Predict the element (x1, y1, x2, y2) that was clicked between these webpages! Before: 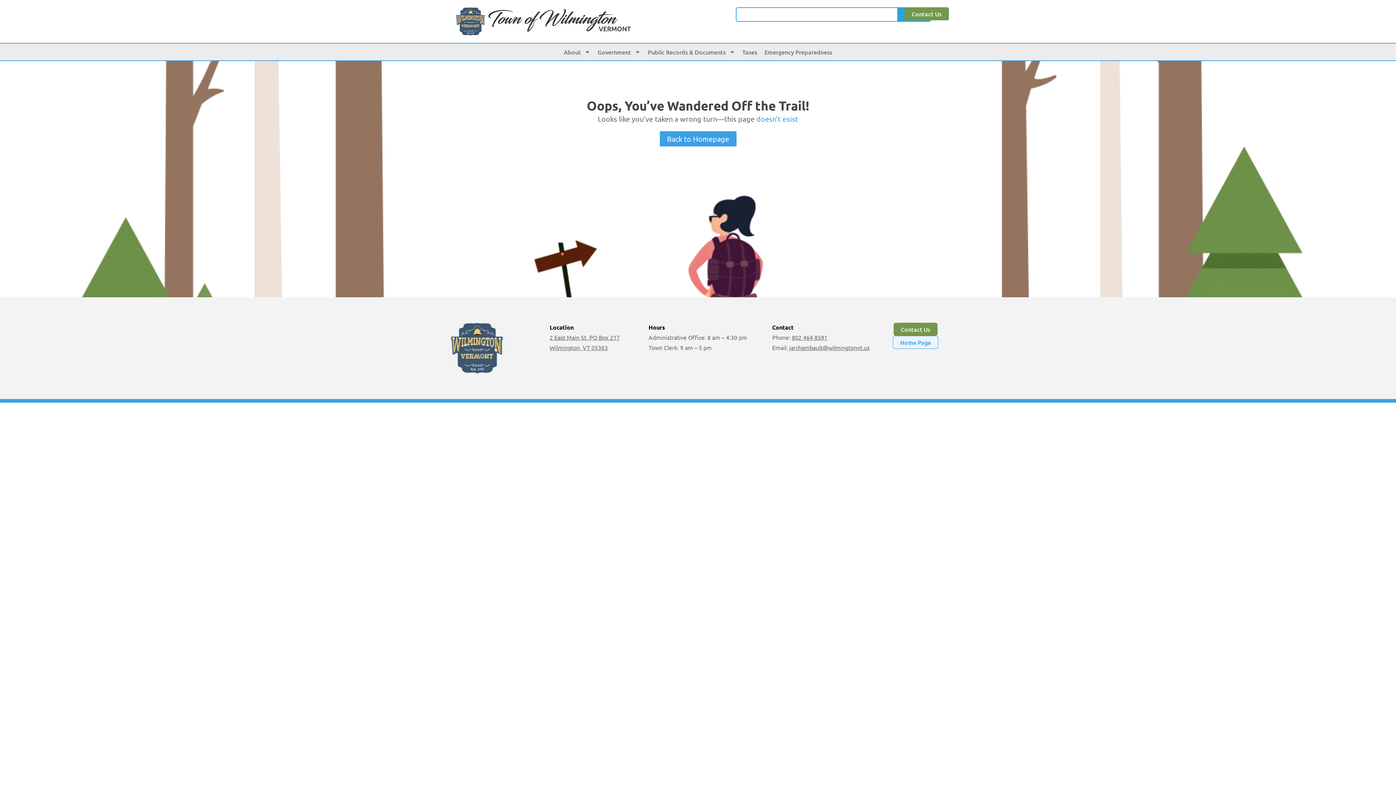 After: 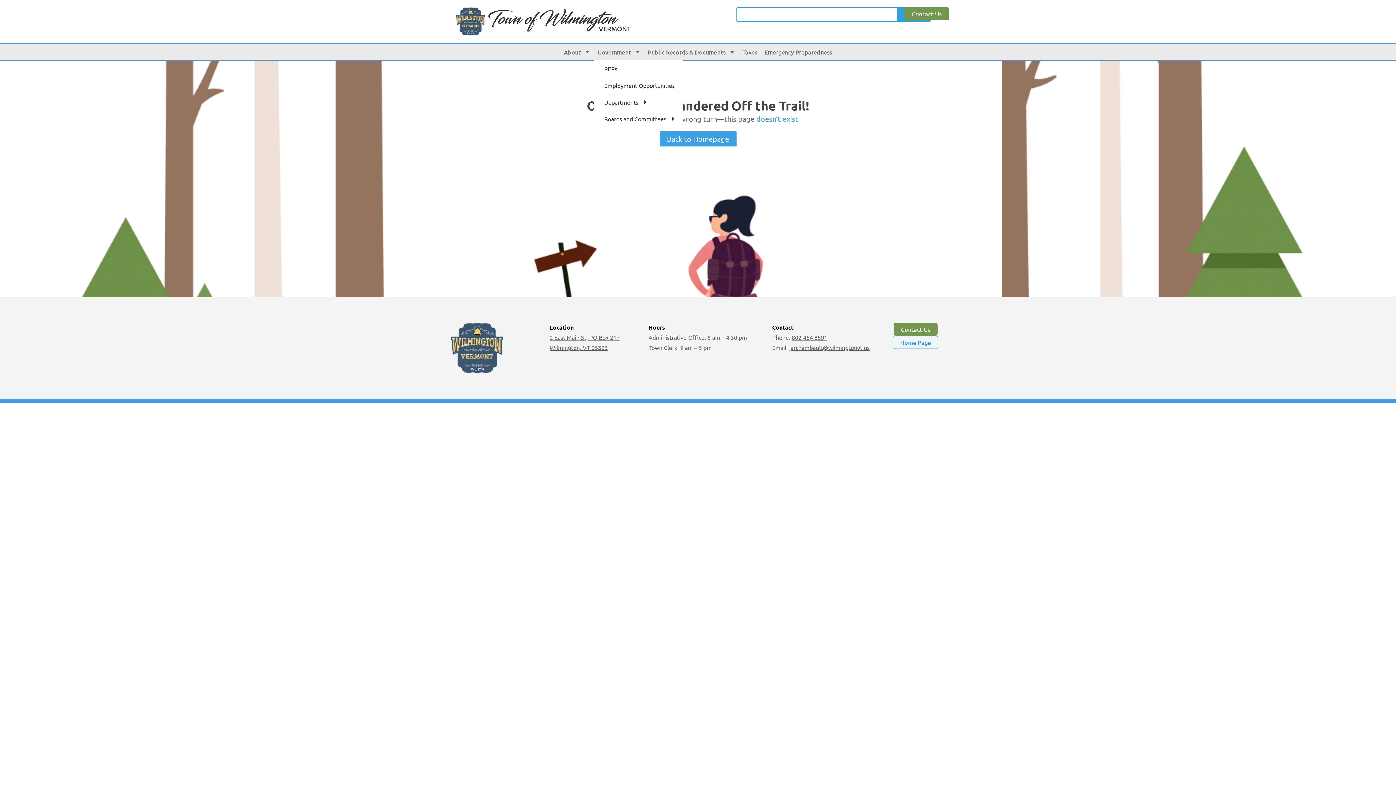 Action: label: Government bbox: (594, 43, 644, 60)